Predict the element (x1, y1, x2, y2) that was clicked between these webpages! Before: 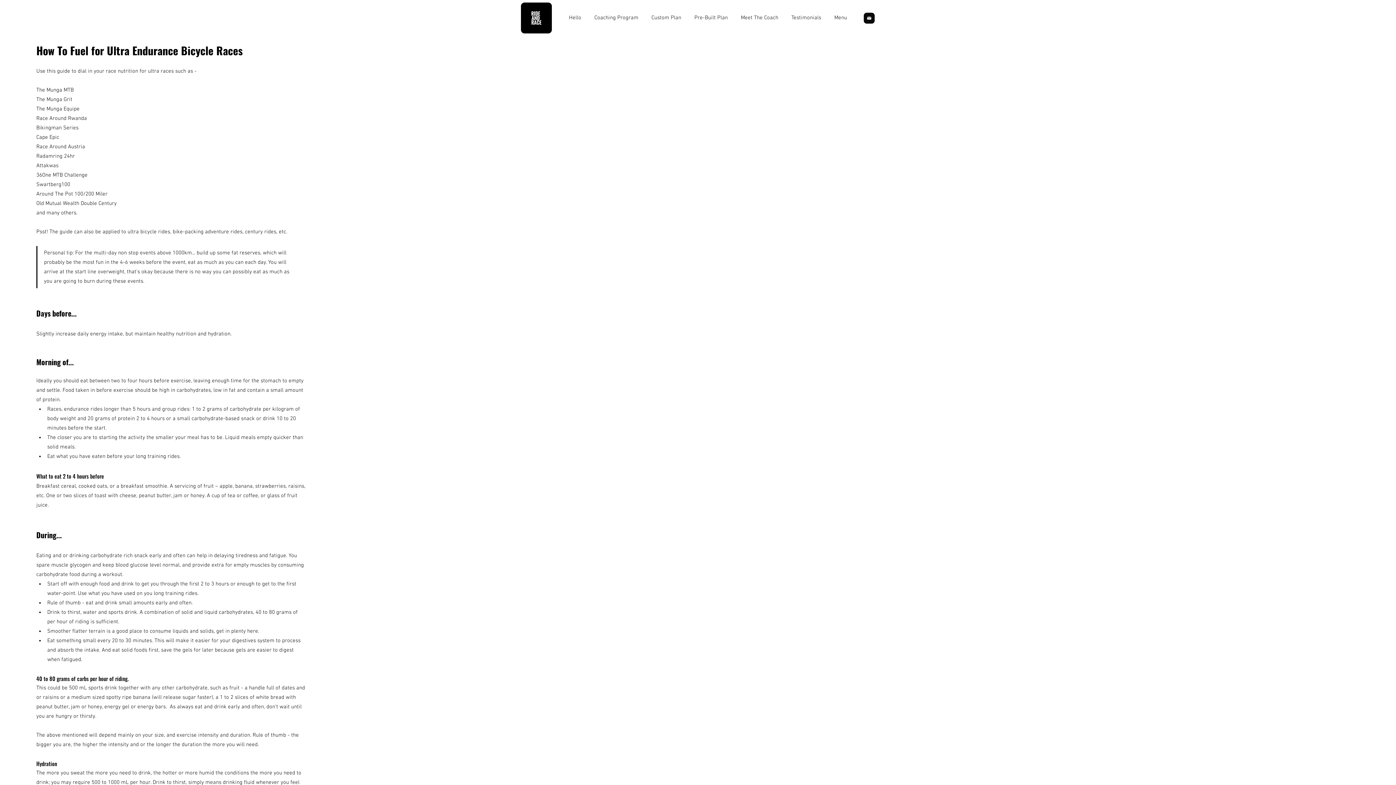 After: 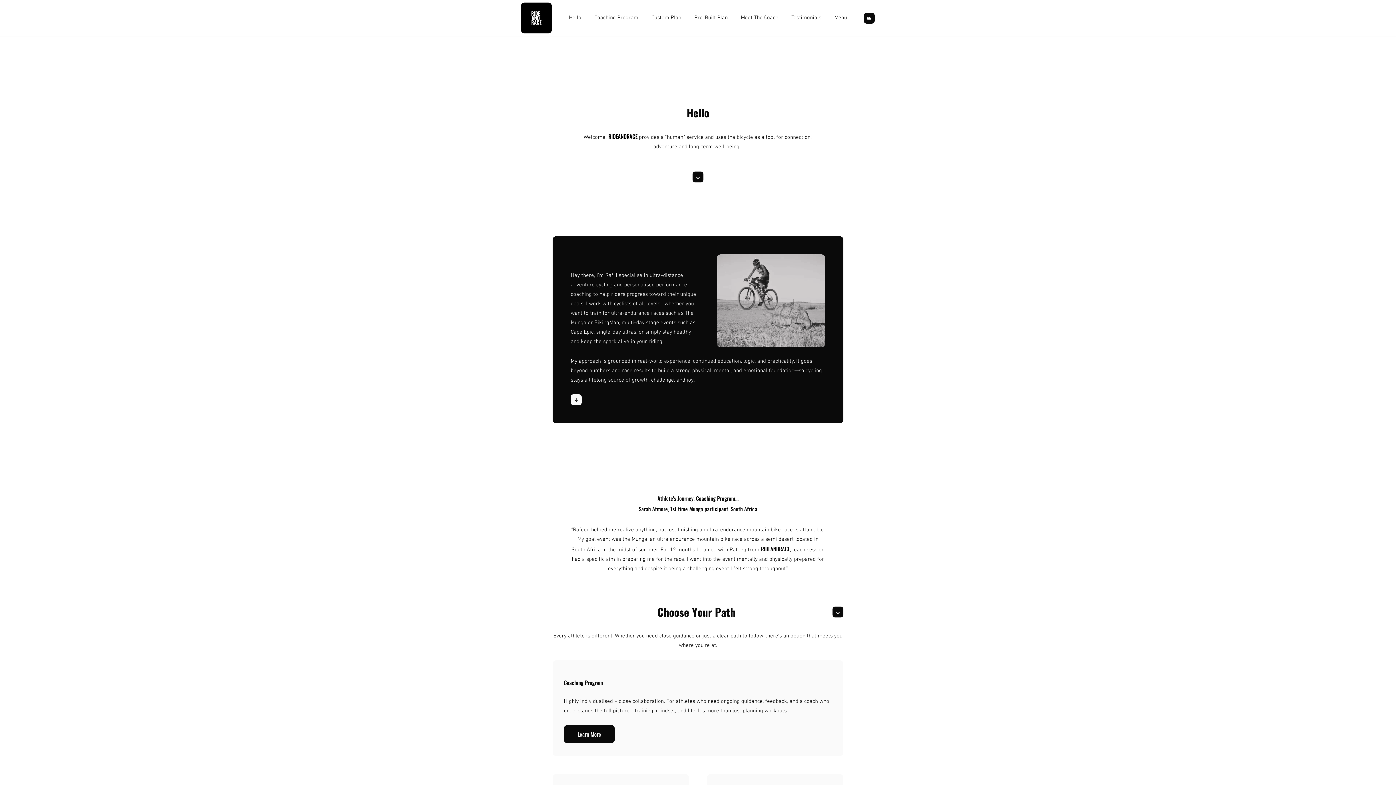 Action: bbox: (521, 2, 552, 33)